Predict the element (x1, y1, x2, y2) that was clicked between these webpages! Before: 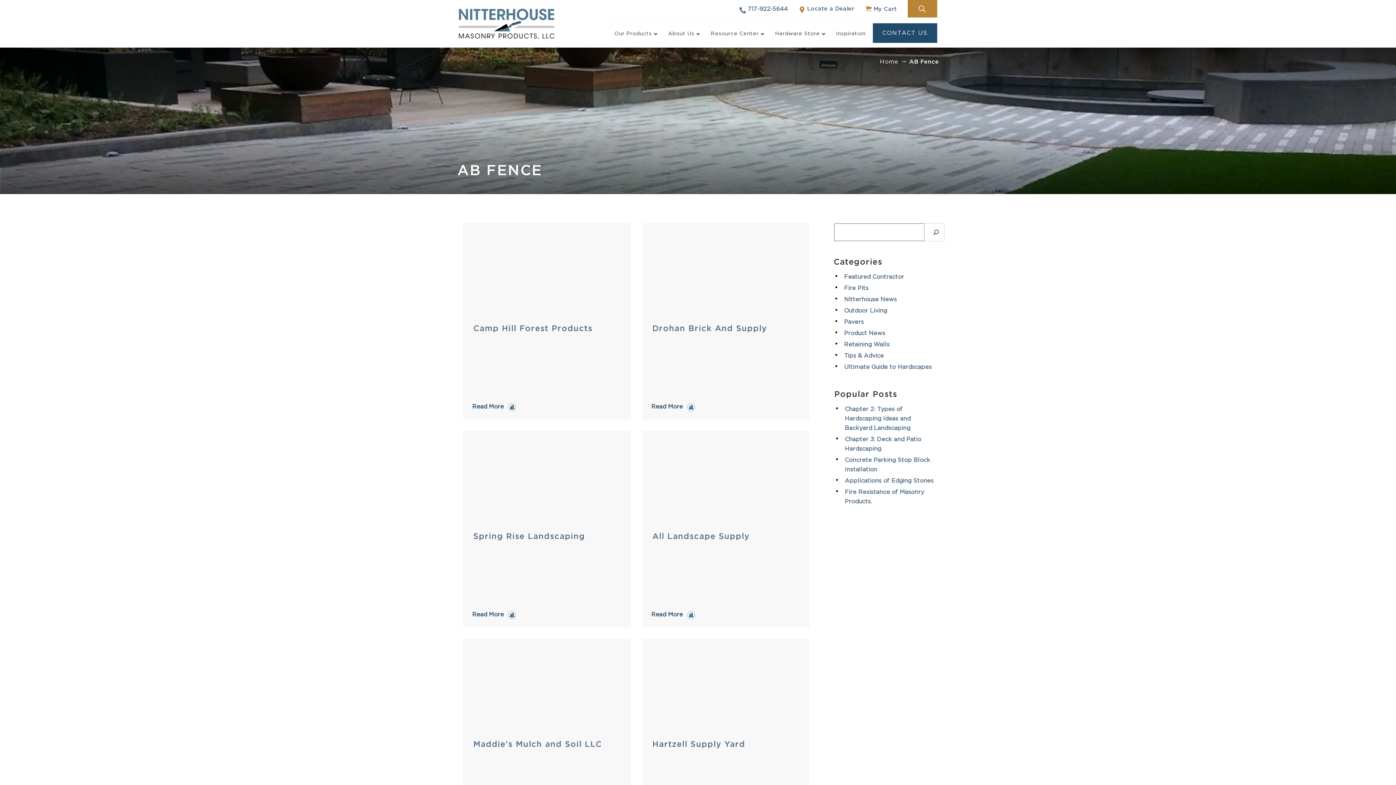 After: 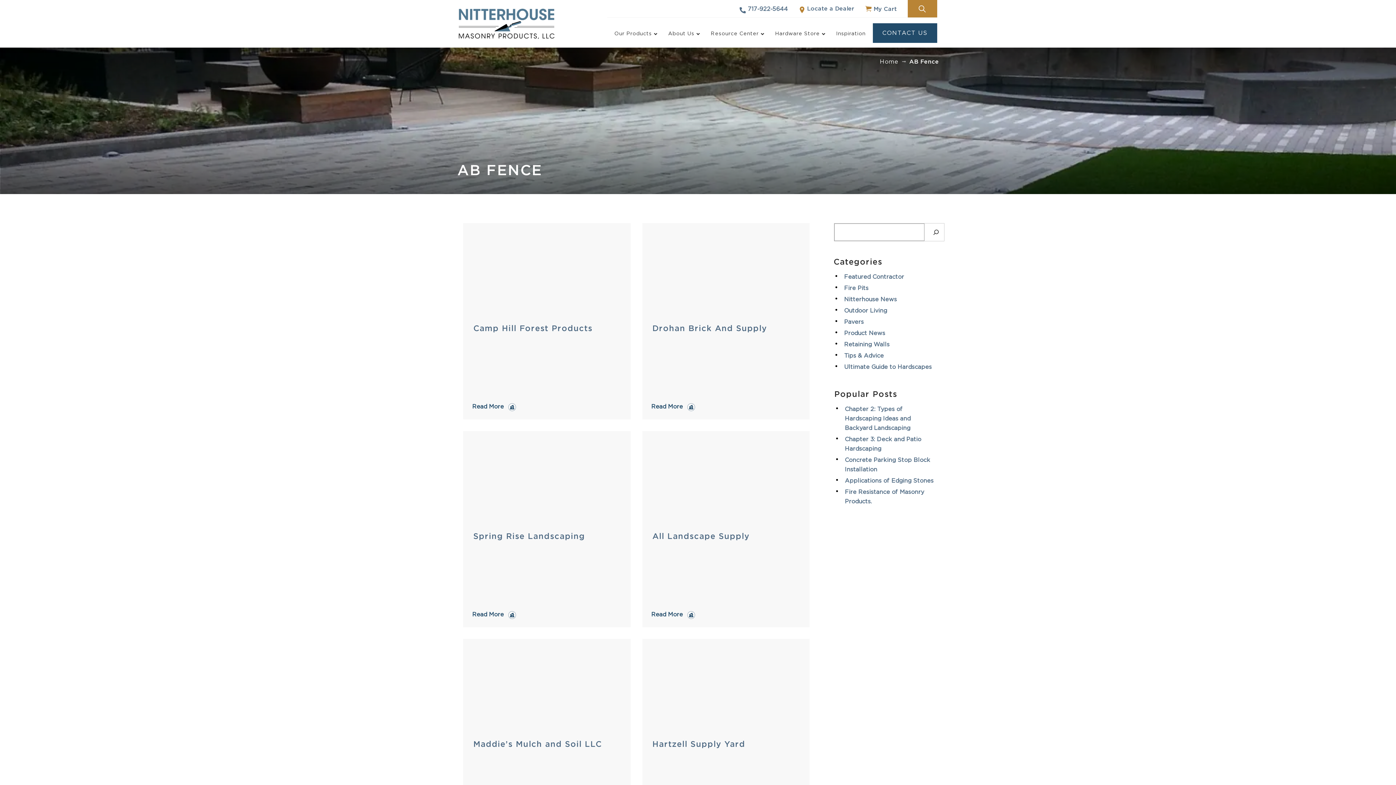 Action: label:  717-922-5644 bbox: (739, 6, 788, 12)